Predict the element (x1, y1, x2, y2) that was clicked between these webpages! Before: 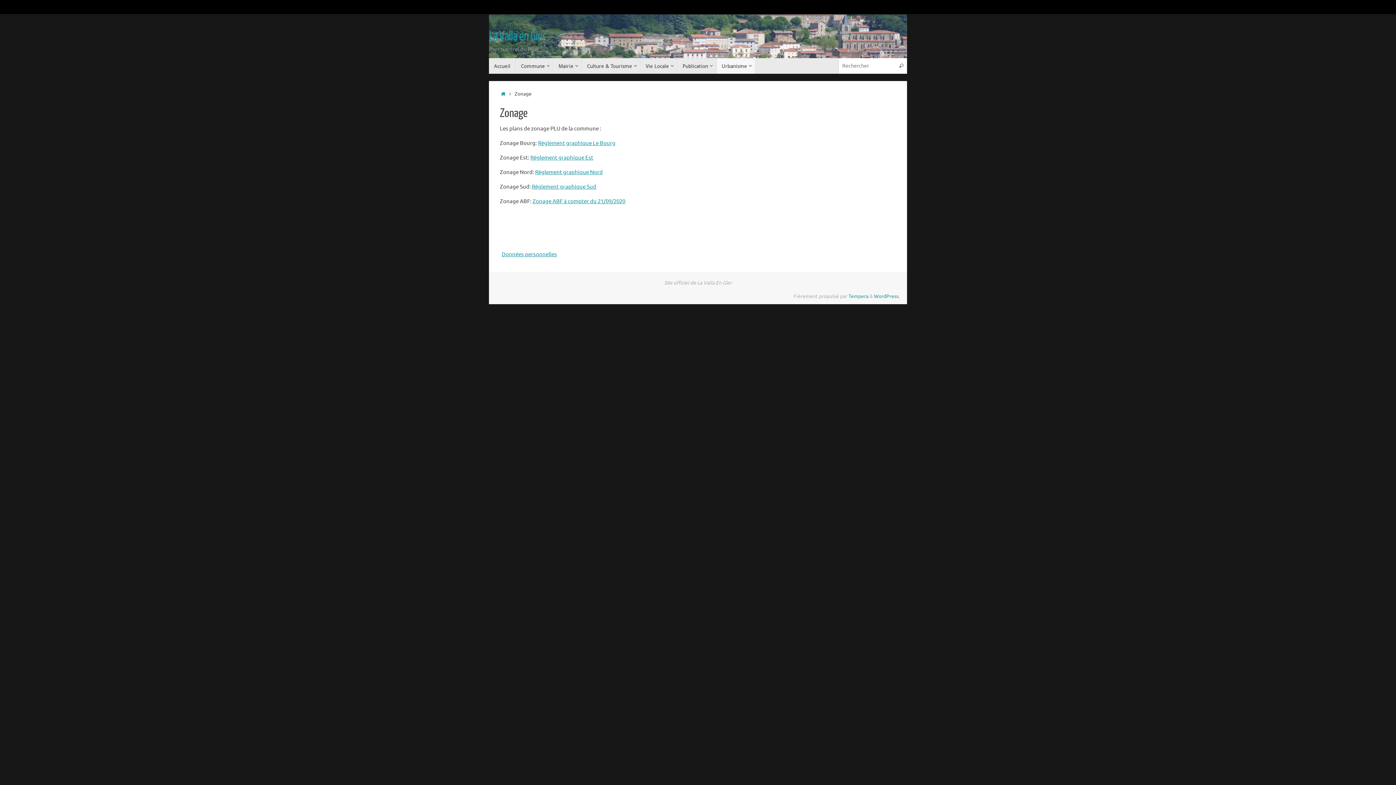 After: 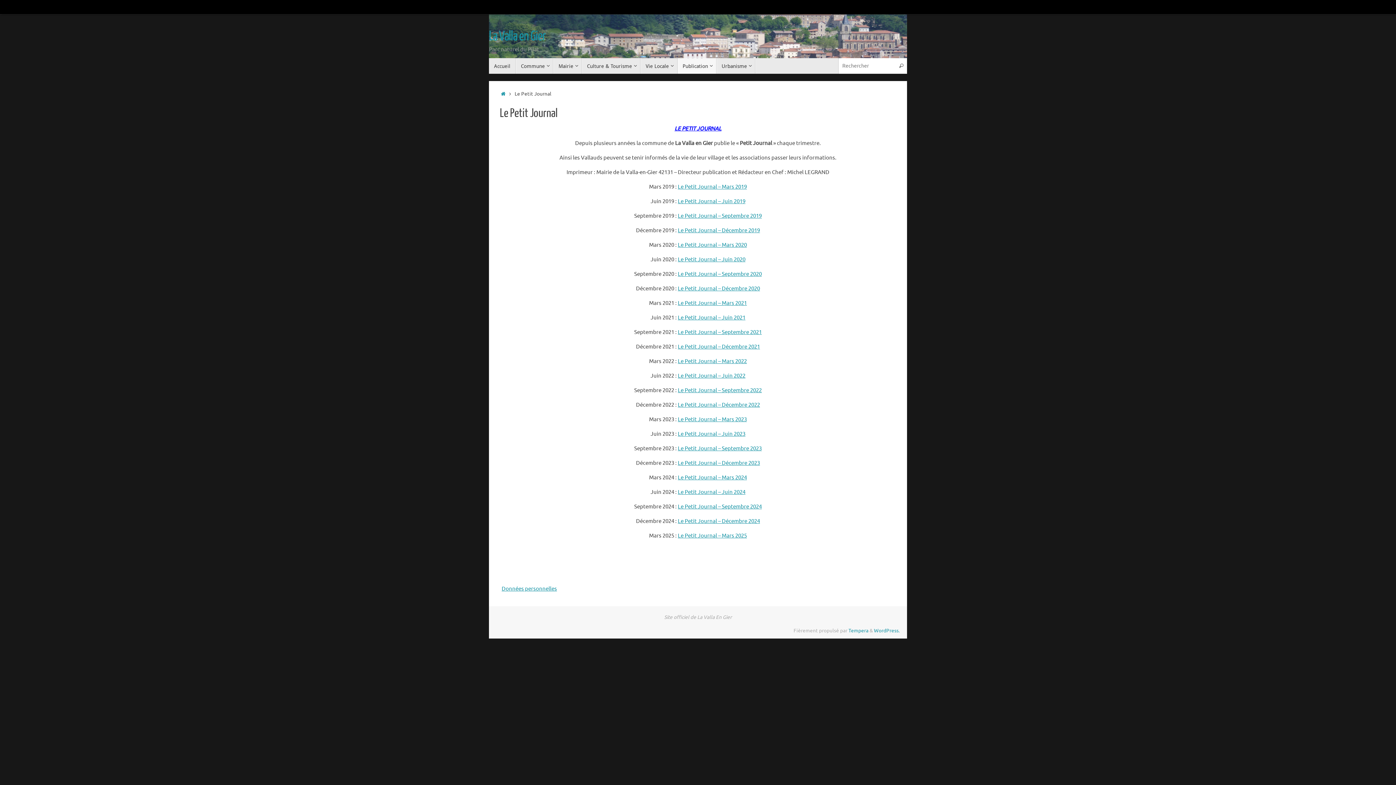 Action: bbox: (677, 58, 716, 73) label: Publication